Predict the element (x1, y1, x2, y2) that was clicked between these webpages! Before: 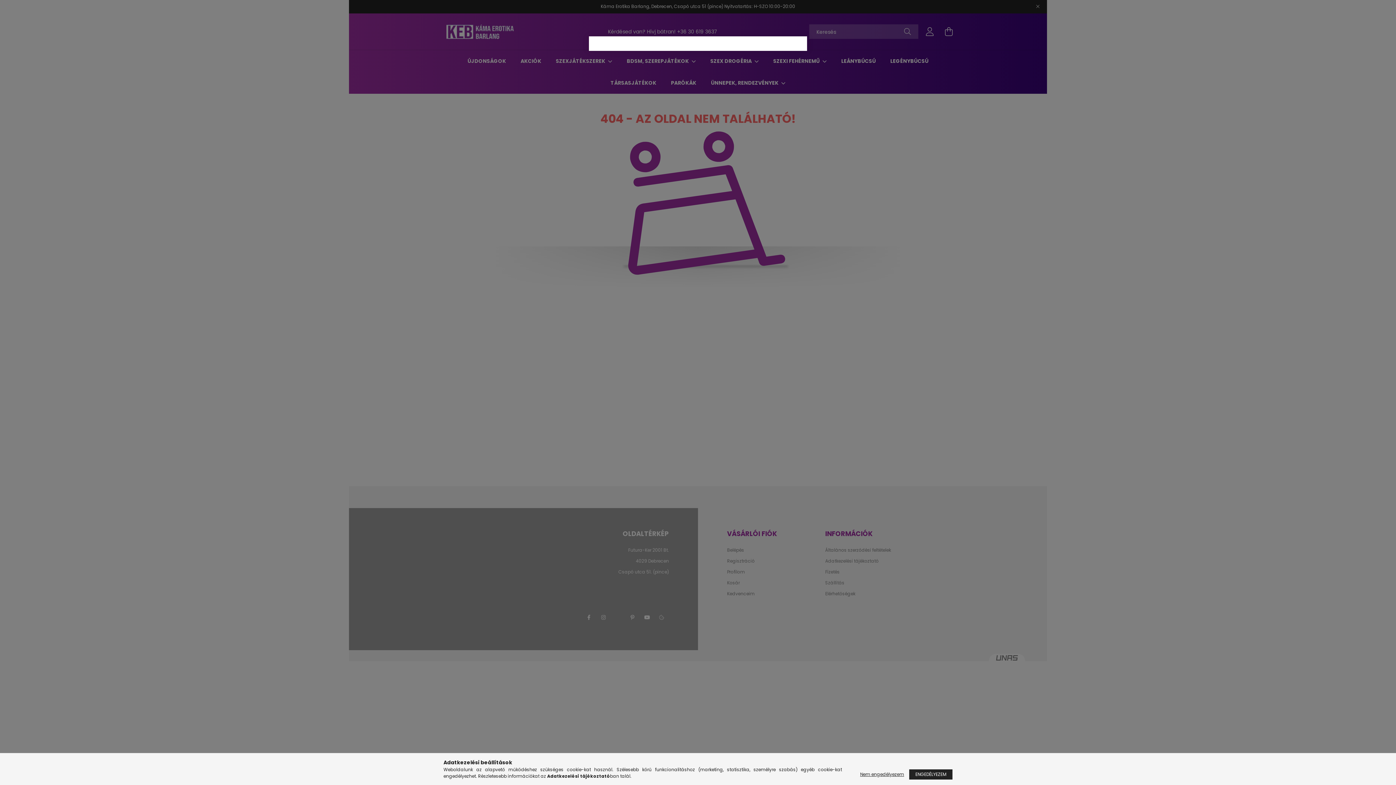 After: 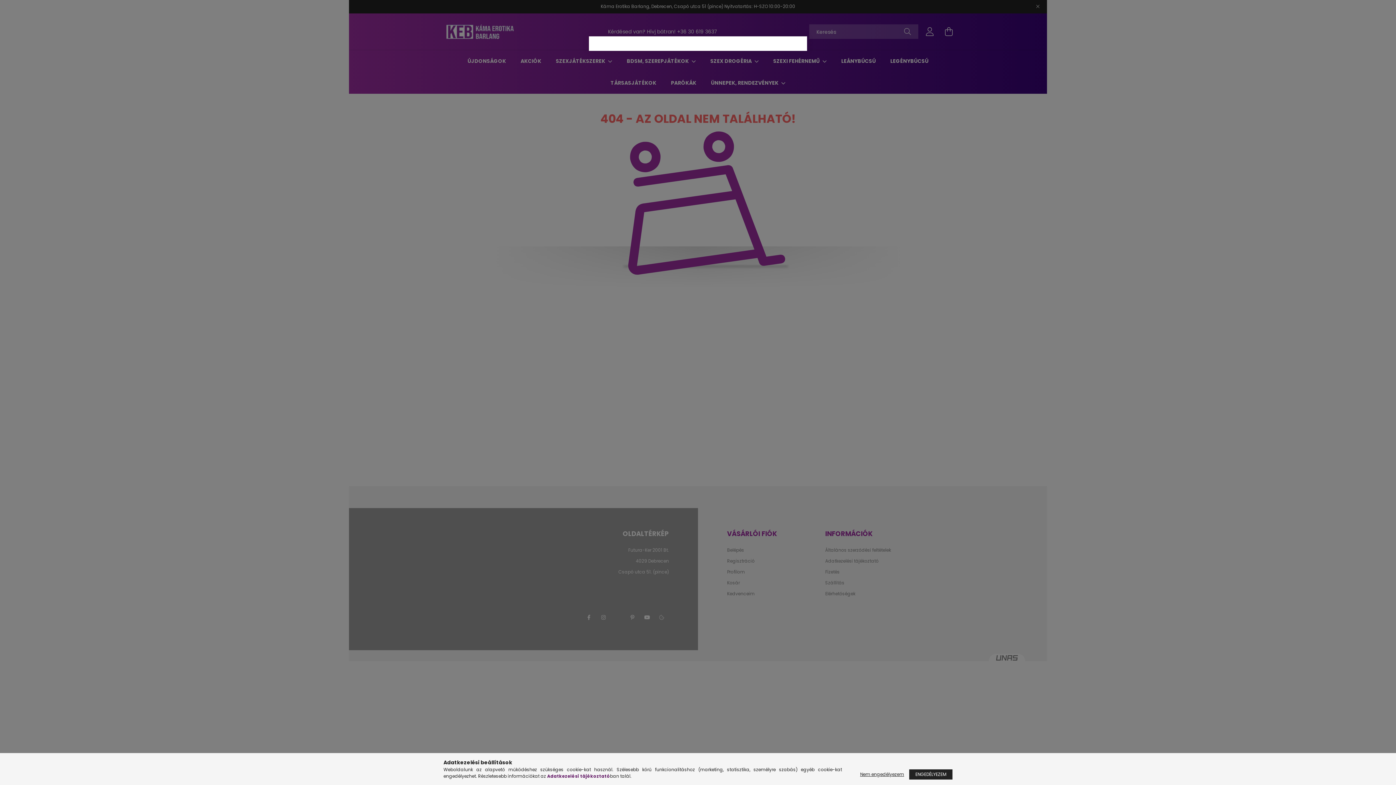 Action: bbox: (547, 773, 610, 779) label: Adatkezelési tájékoztató